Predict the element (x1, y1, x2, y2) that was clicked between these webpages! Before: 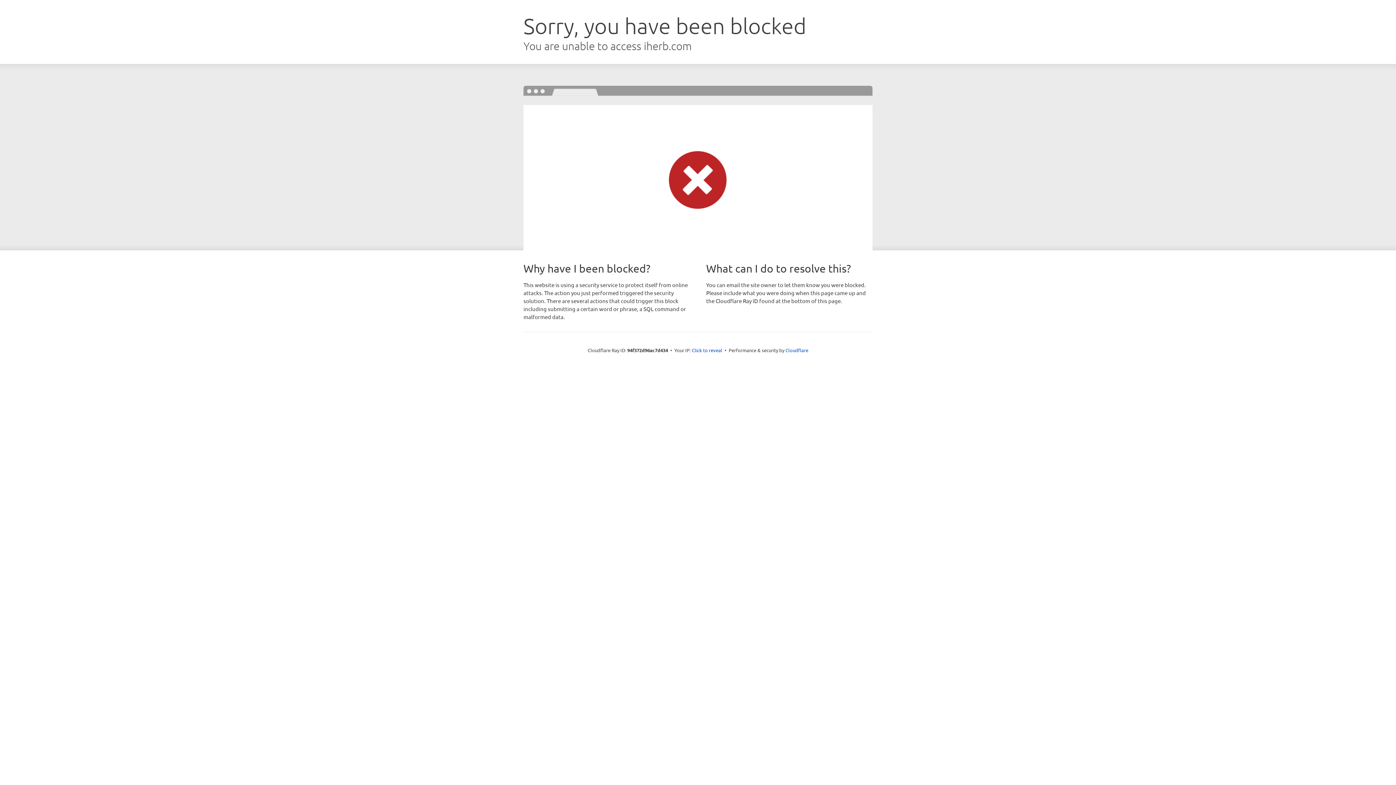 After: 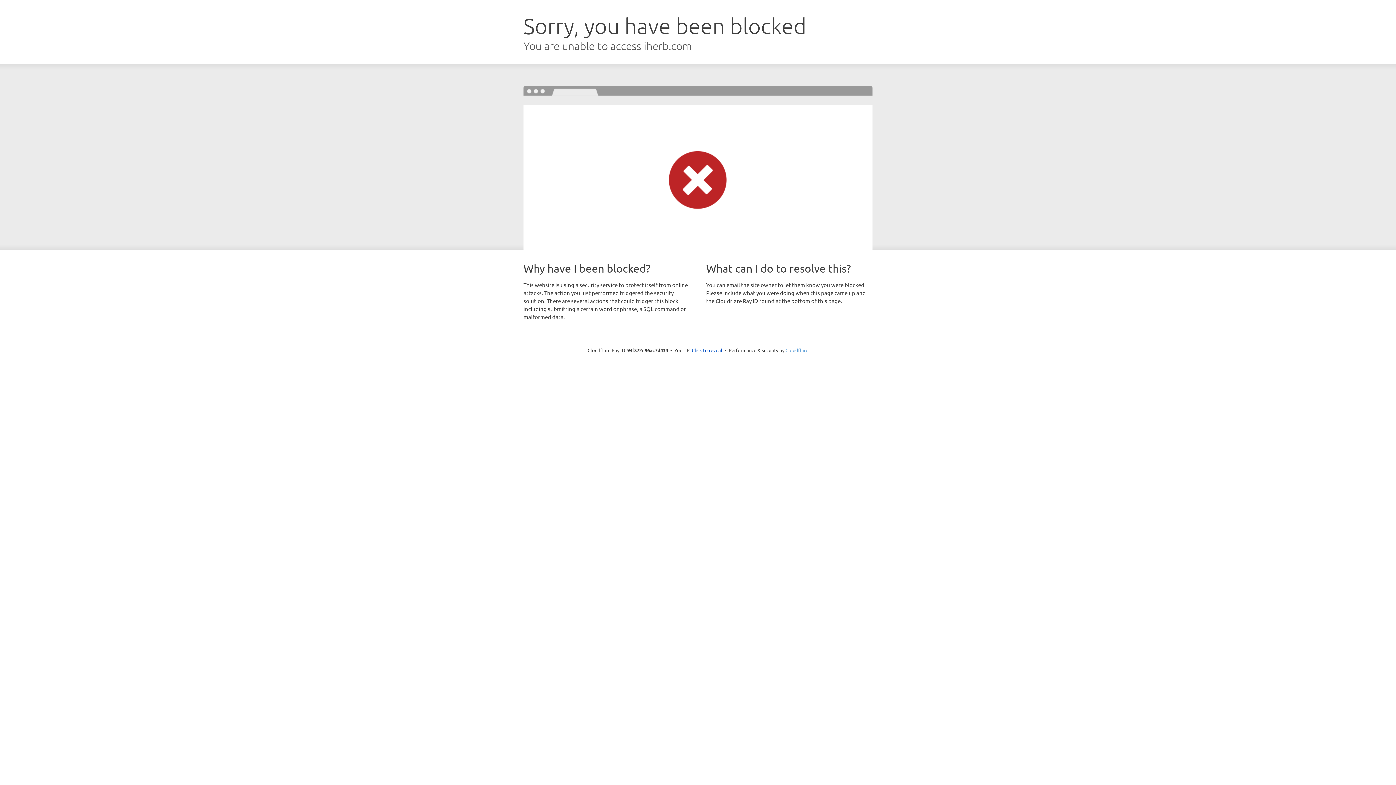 Action: bbox: (785, 347, 808, 353) label: Cloudflare